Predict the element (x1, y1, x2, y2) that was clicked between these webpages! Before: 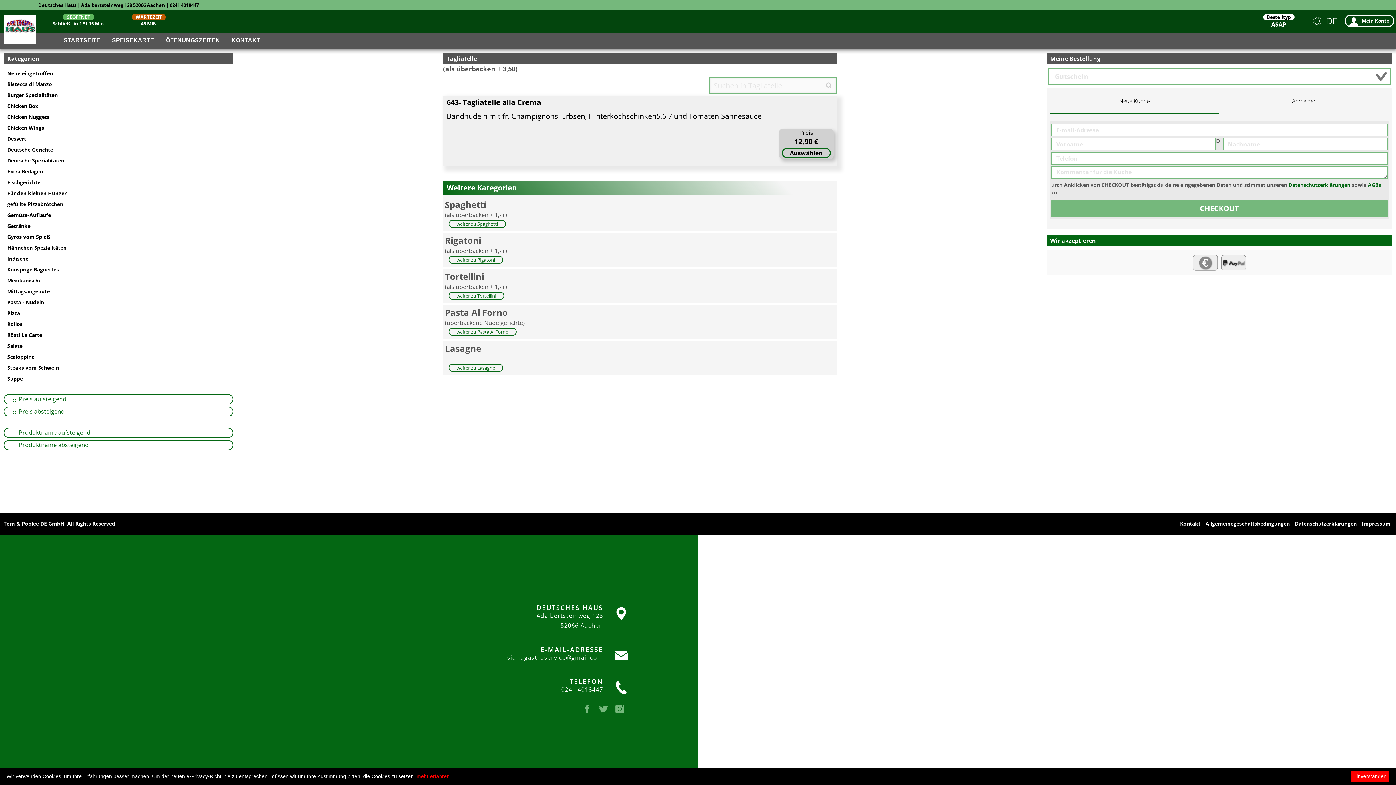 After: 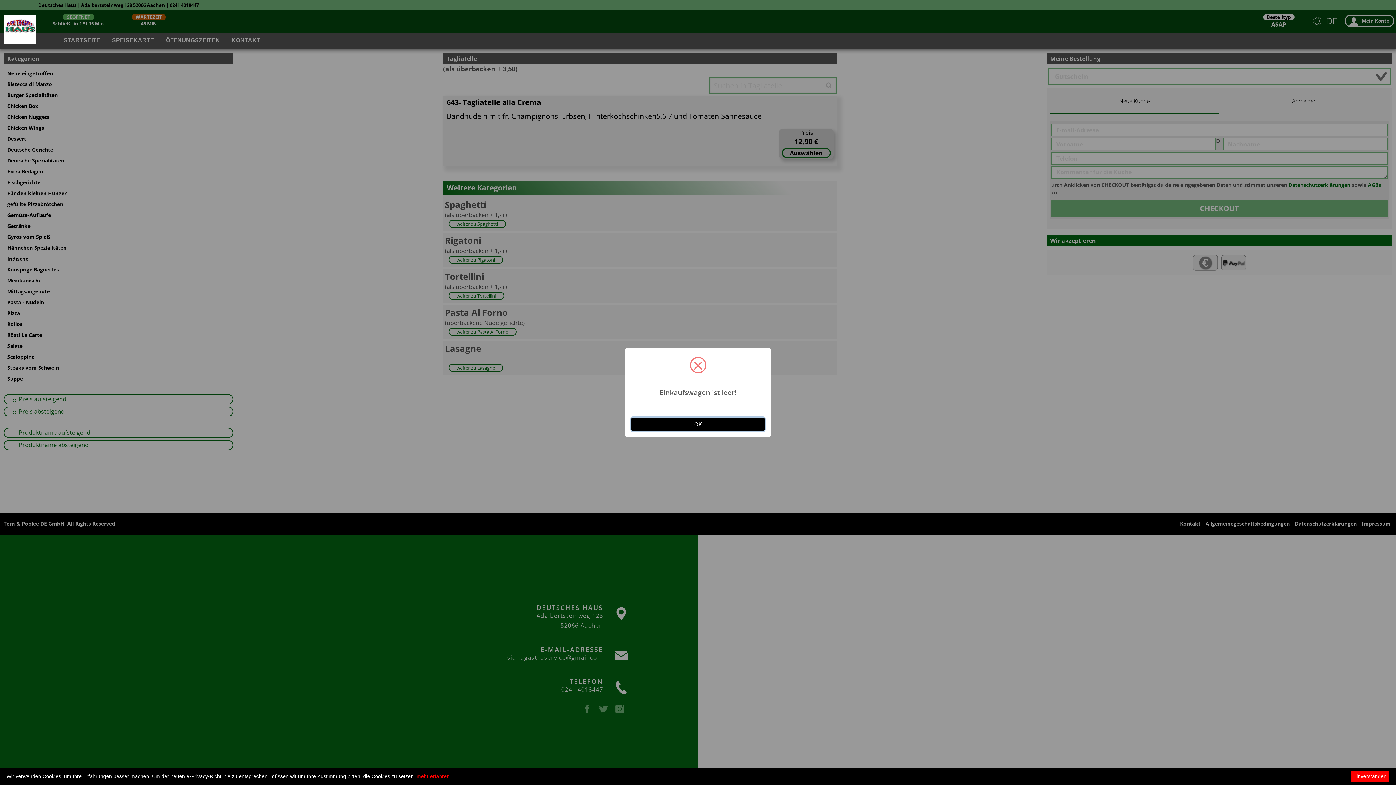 Action: label: CHECKOUT bbox: (1051, 200, 1387, 217)